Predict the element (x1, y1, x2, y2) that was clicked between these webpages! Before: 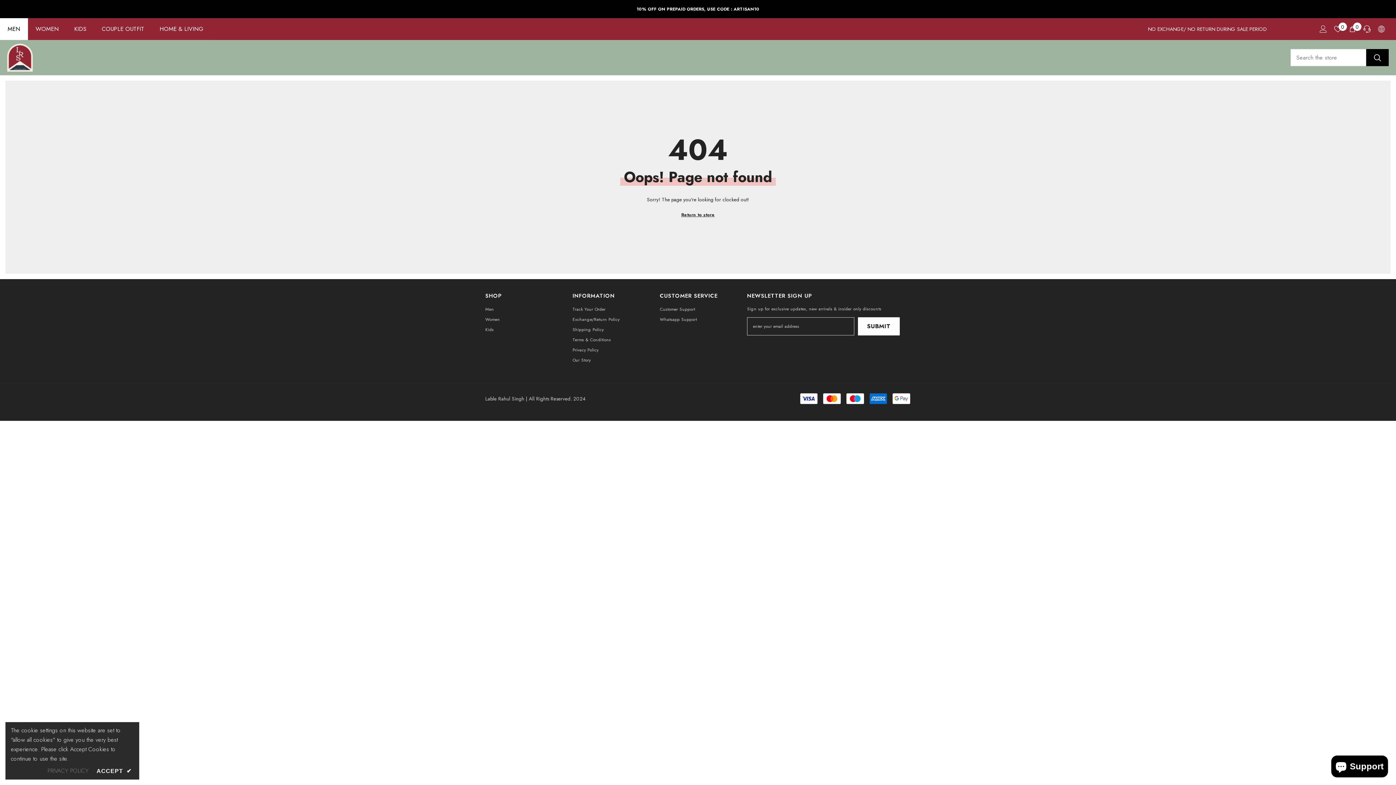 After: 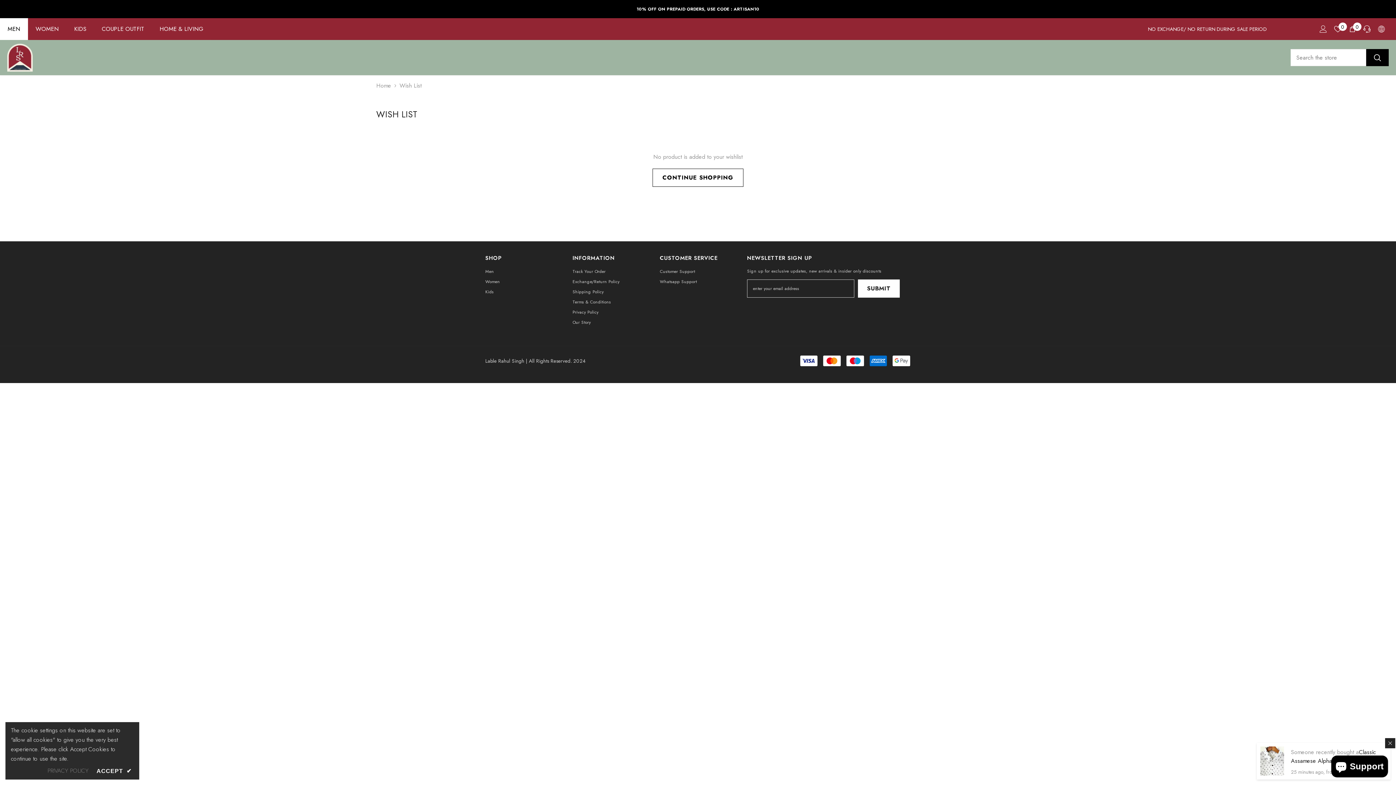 Action: label: 0
Wish lists bbox: (1334, 25, 1341, 32)